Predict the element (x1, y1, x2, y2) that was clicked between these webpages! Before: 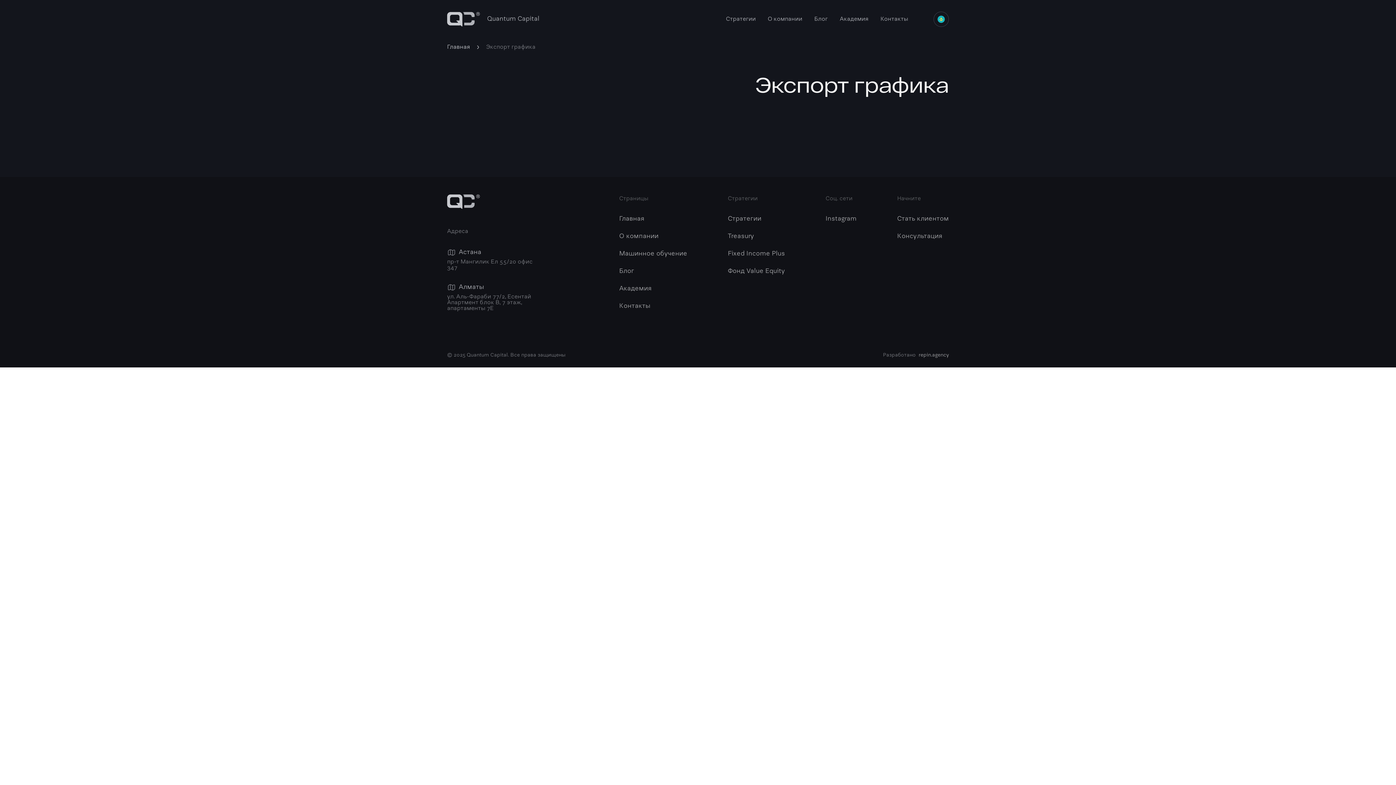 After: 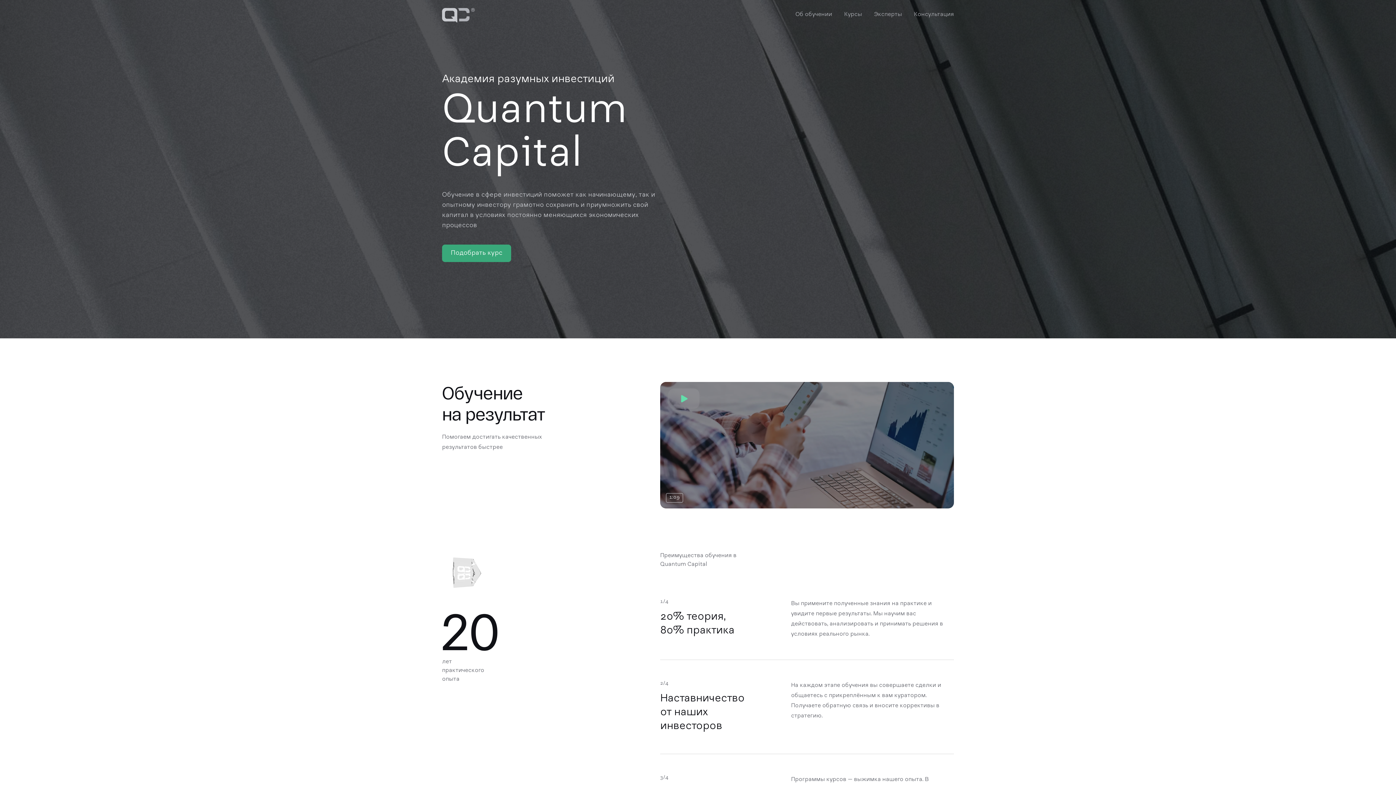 Action: label: Академия bbox: (619, 285, 651, 292)